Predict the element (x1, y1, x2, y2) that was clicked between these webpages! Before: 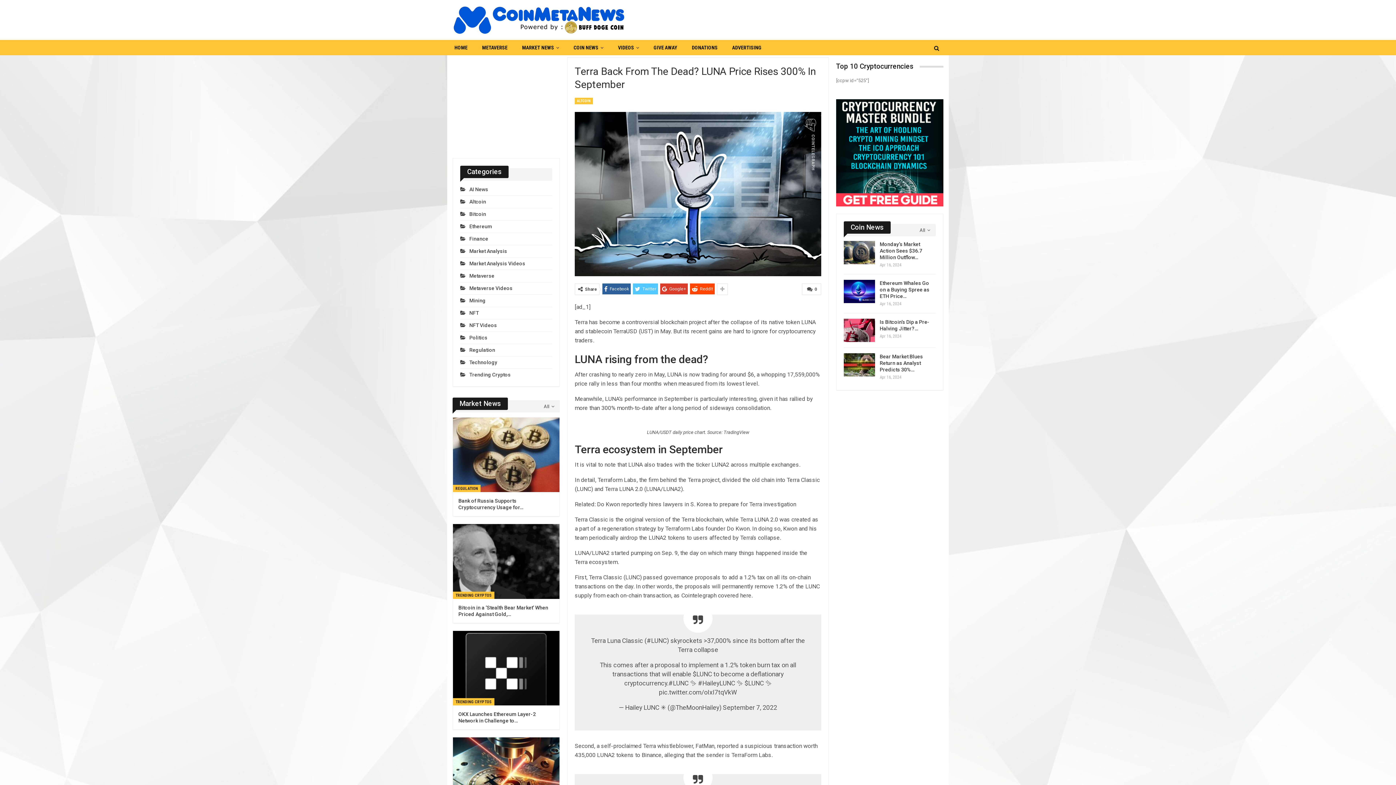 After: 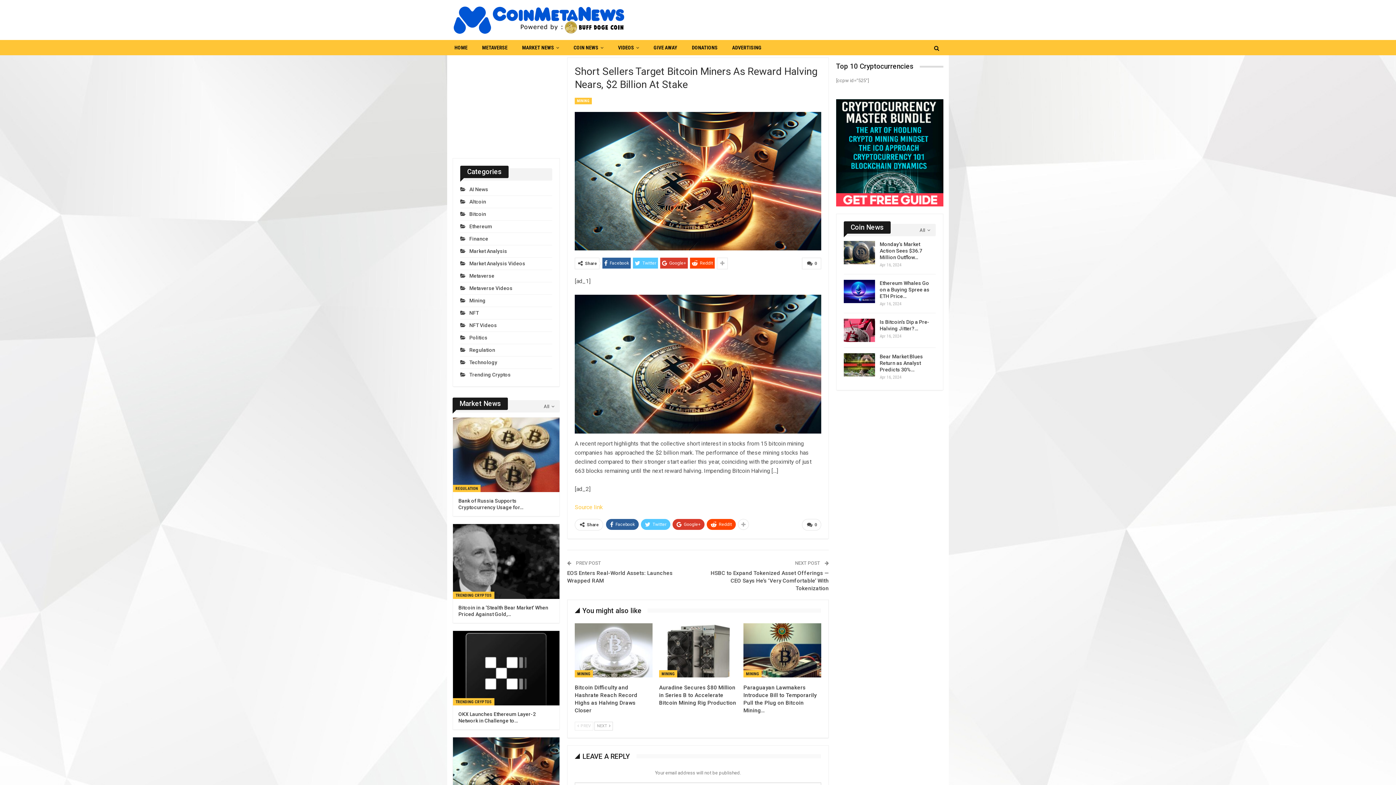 Action: bbox: (453, 737, 559, 812)